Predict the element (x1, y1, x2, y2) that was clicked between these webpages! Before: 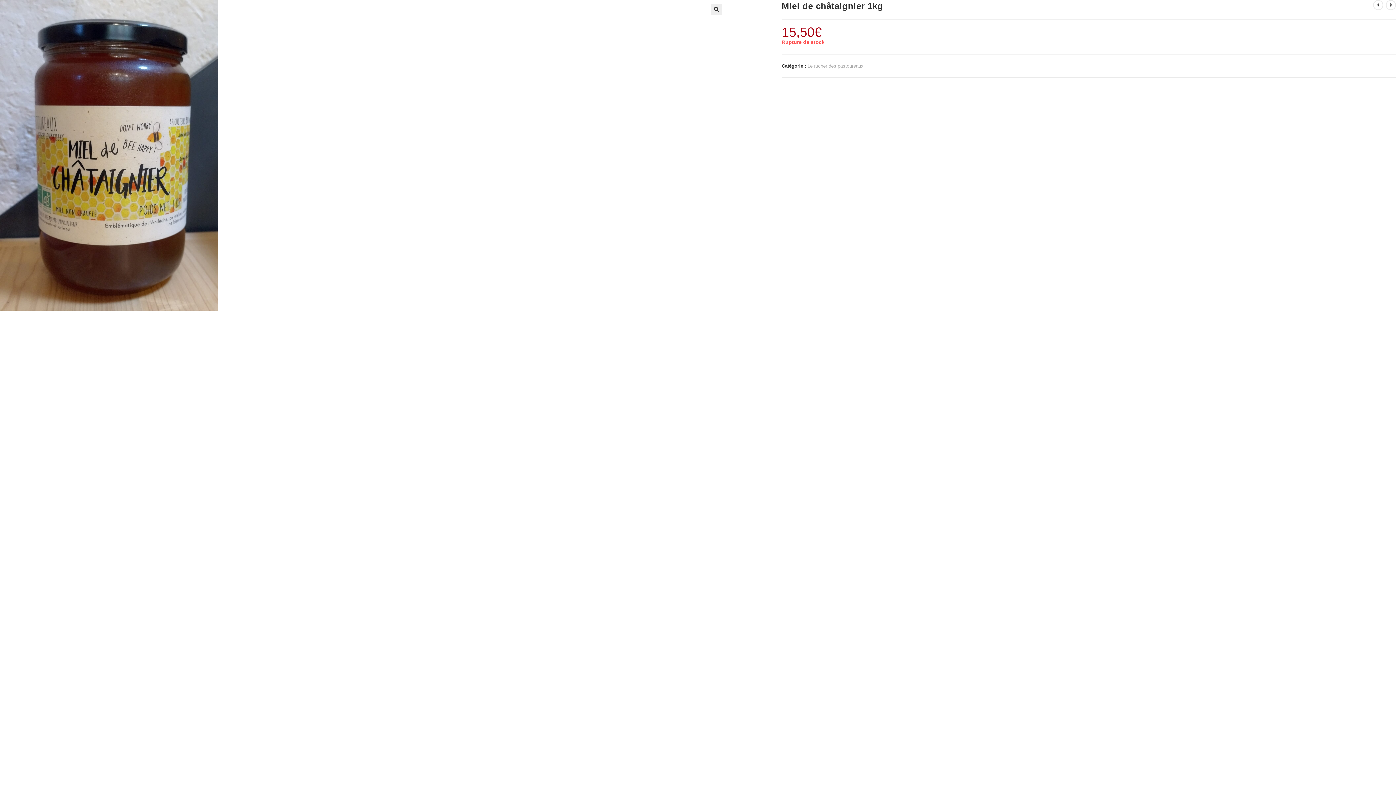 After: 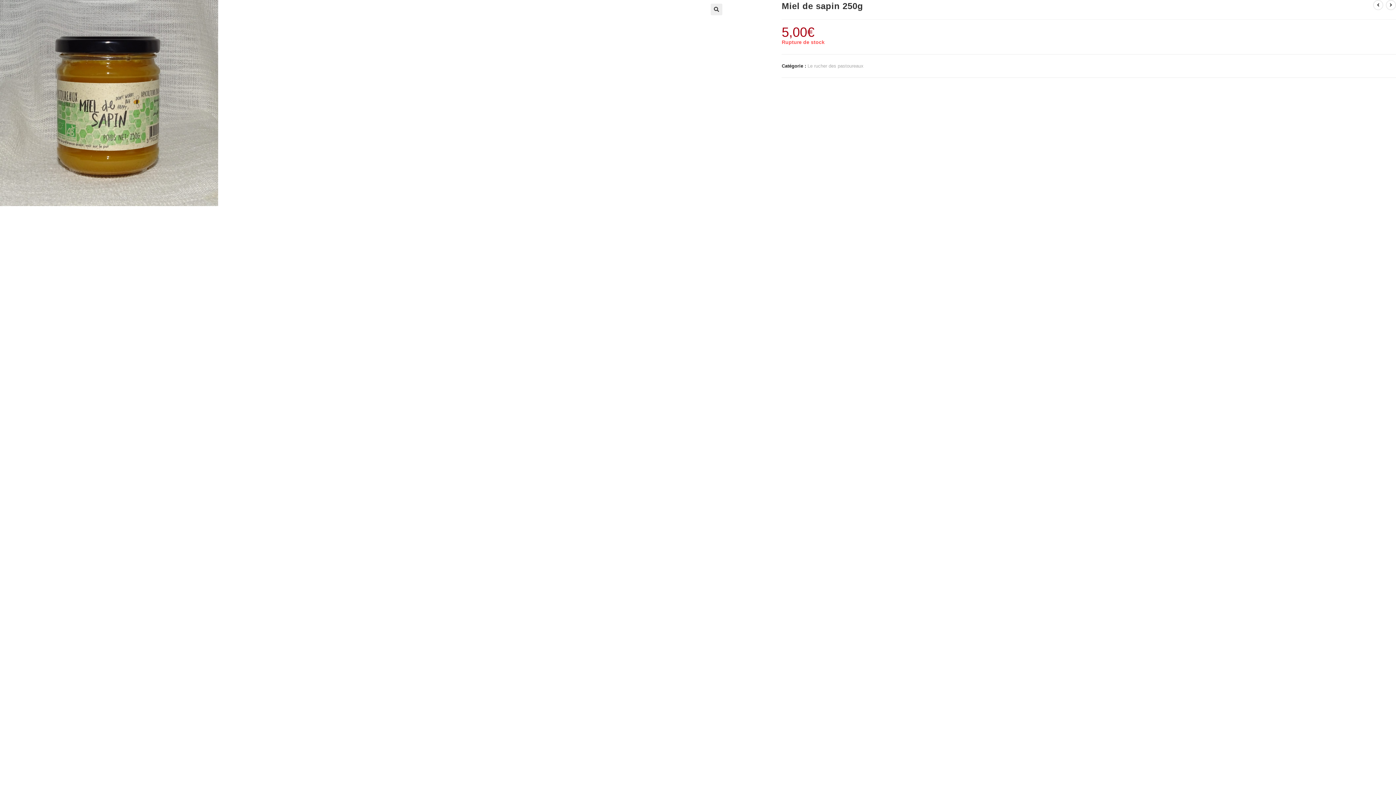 Action: bbox: (1373, 0, 1383, 10)